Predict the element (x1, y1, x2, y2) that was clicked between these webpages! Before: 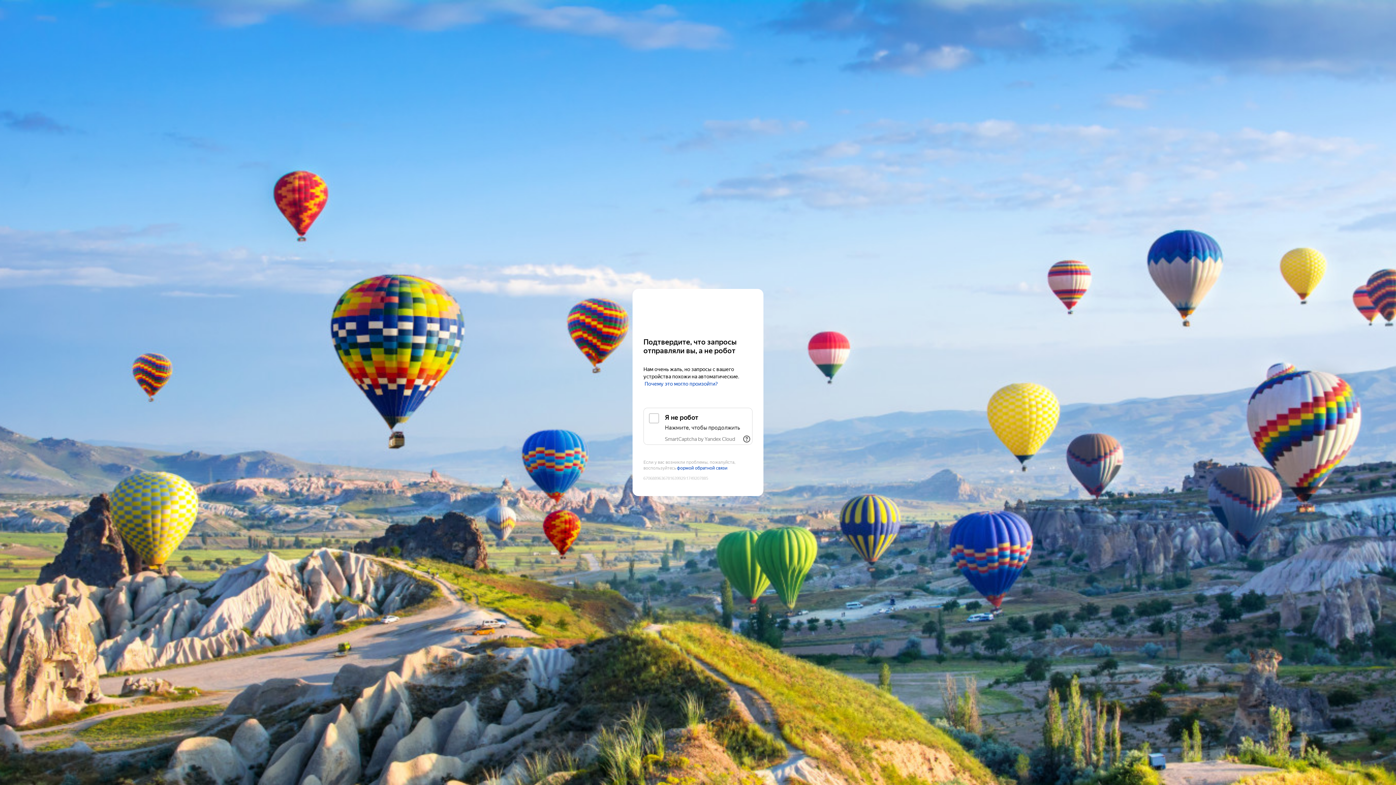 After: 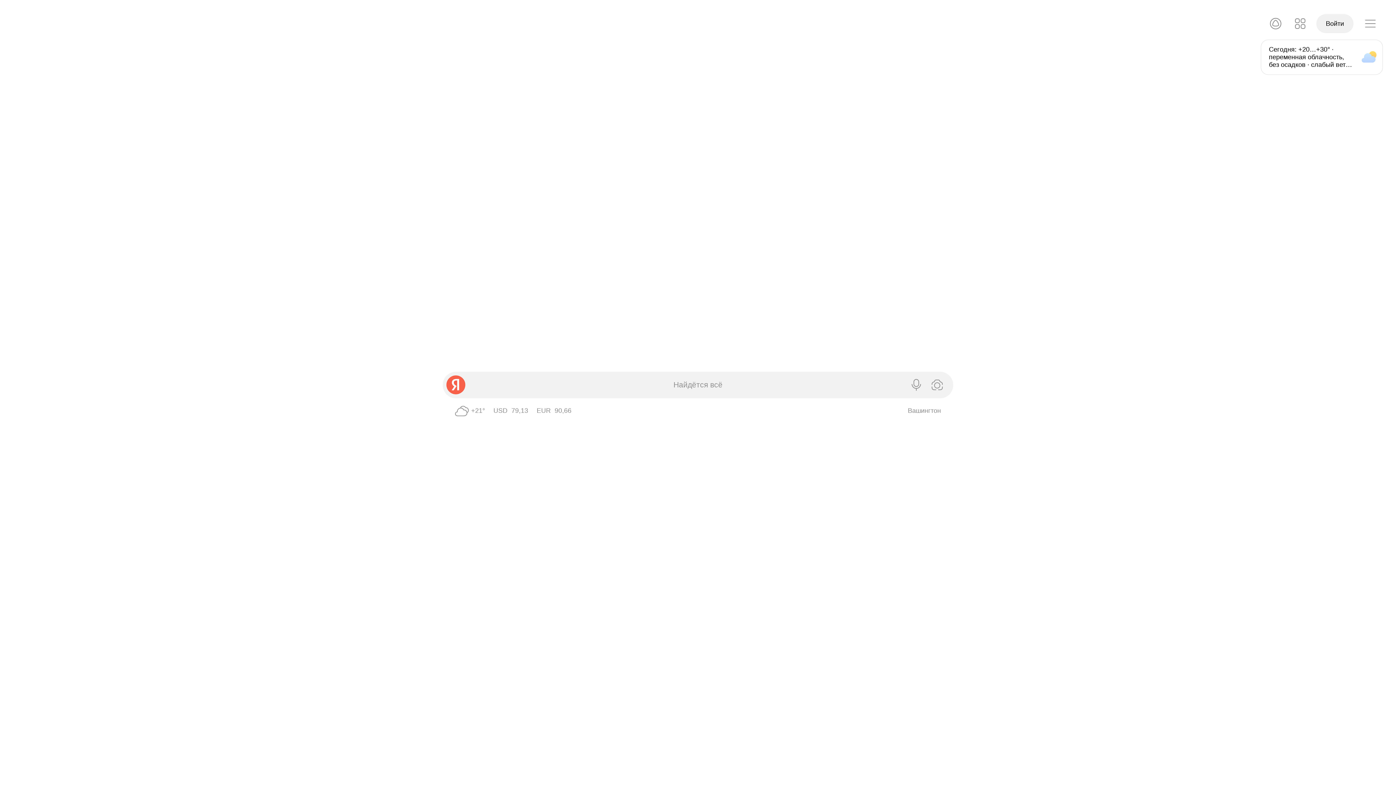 Action: bbox: (643, 303, 752, 316) label: Yandex